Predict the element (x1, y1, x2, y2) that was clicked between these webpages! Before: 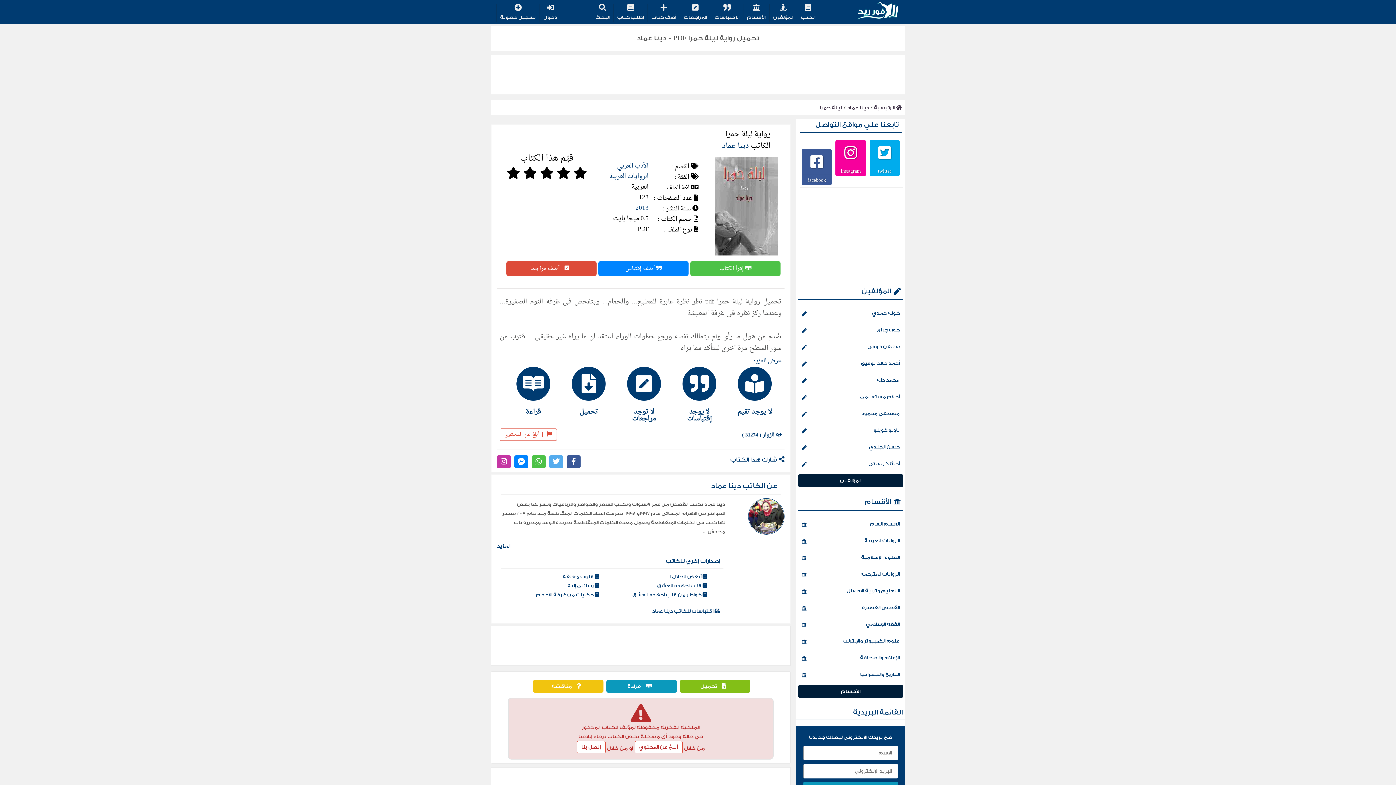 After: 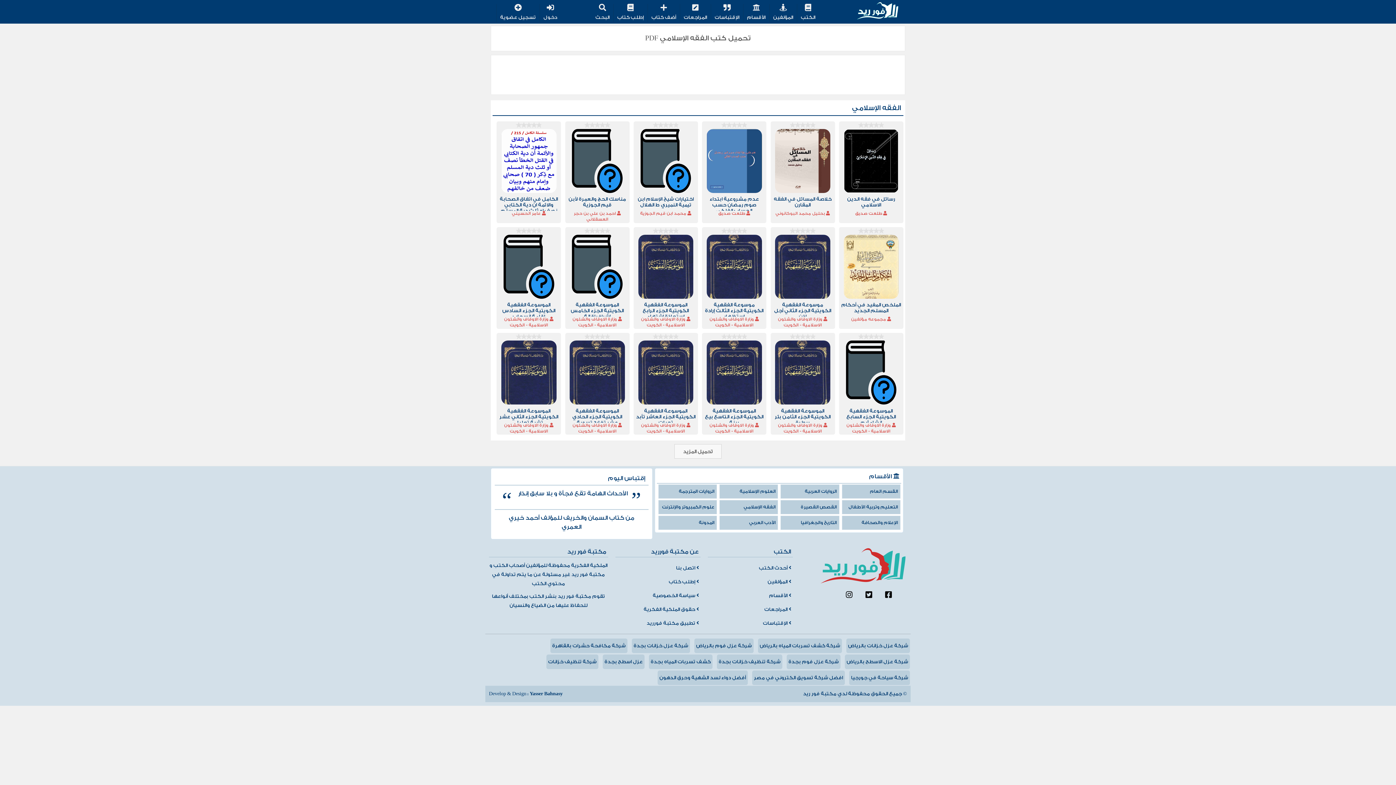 Action: label: الفقه الإسلامي bbox: (798, 617, 902, 632)